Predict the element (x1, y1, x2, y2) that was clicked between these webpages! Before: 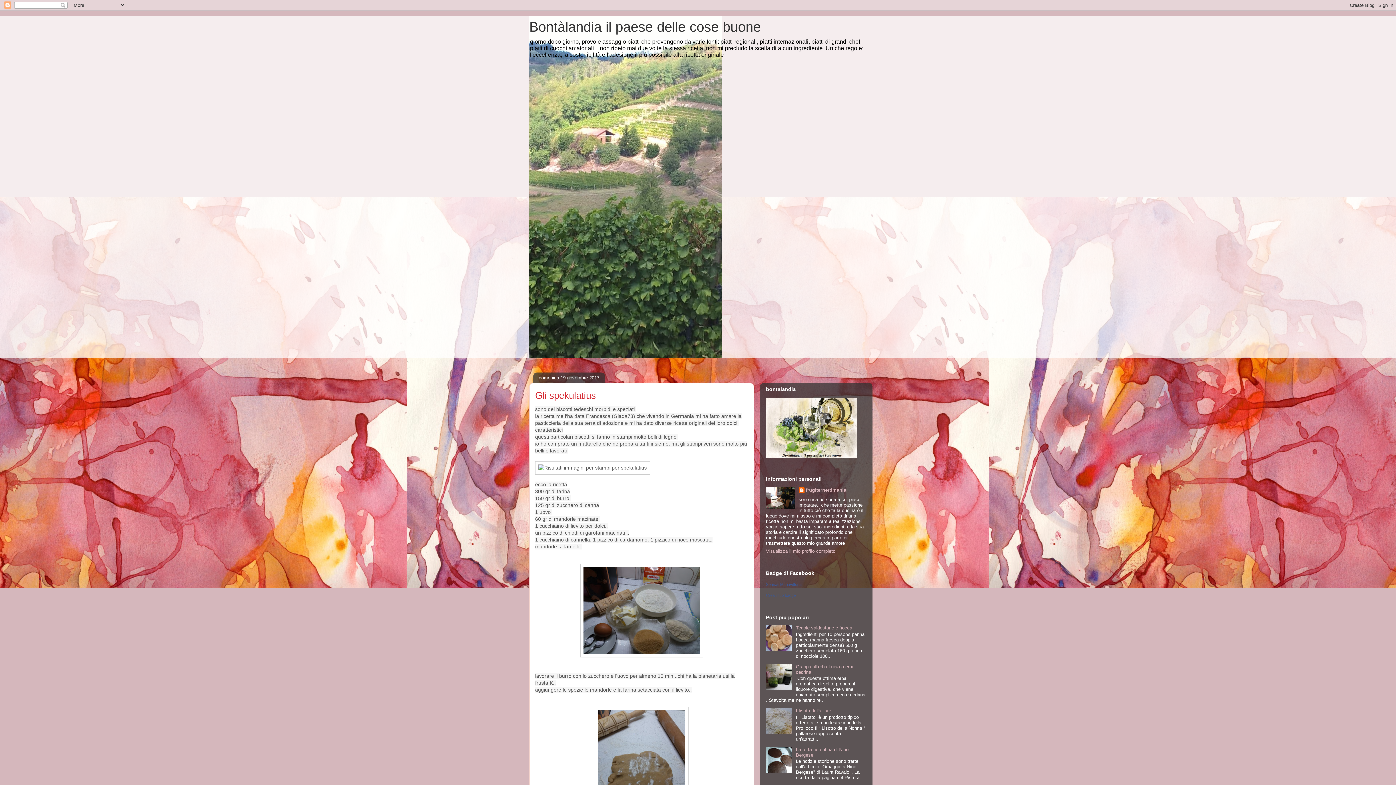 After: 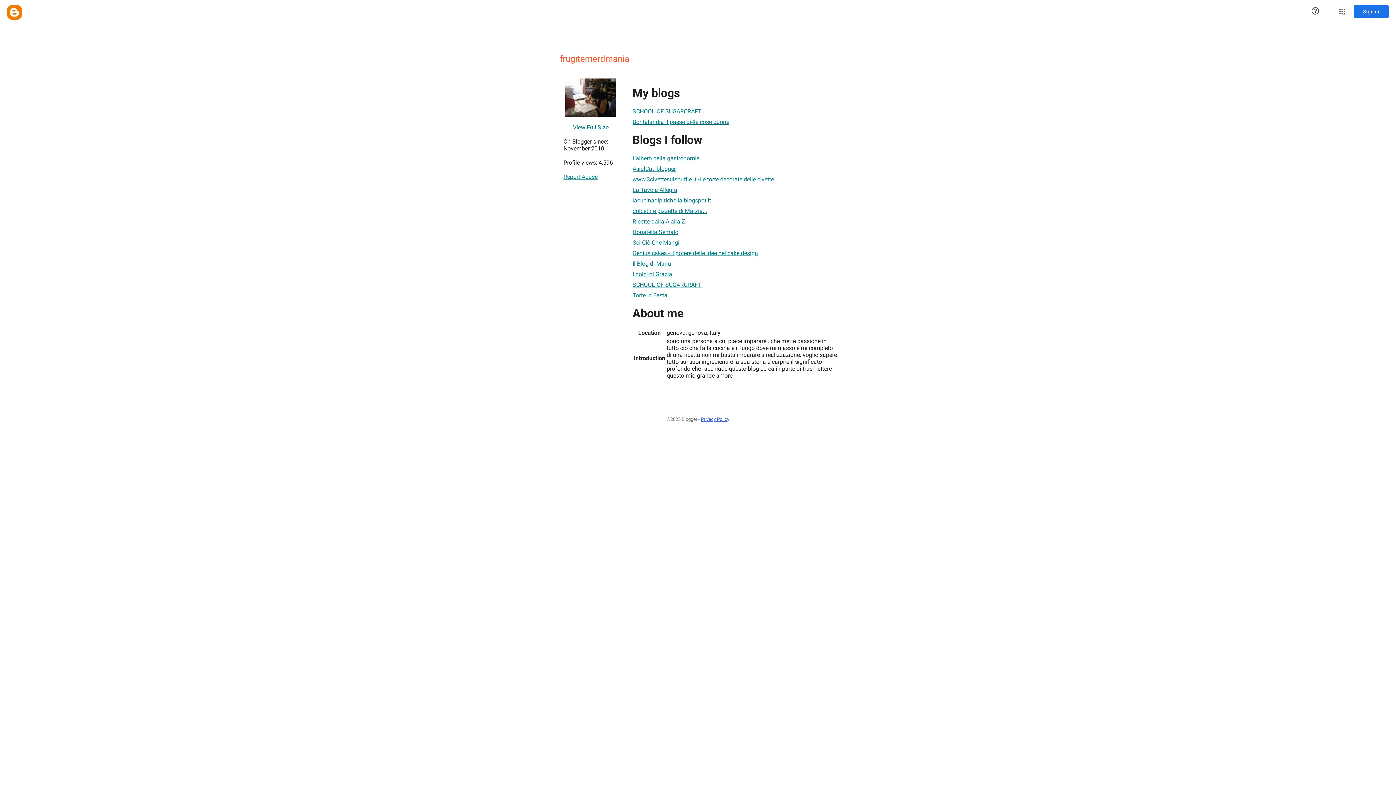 Action: label: Visualizza il mio profilo completo bbox: (766, 548, 835, 554)